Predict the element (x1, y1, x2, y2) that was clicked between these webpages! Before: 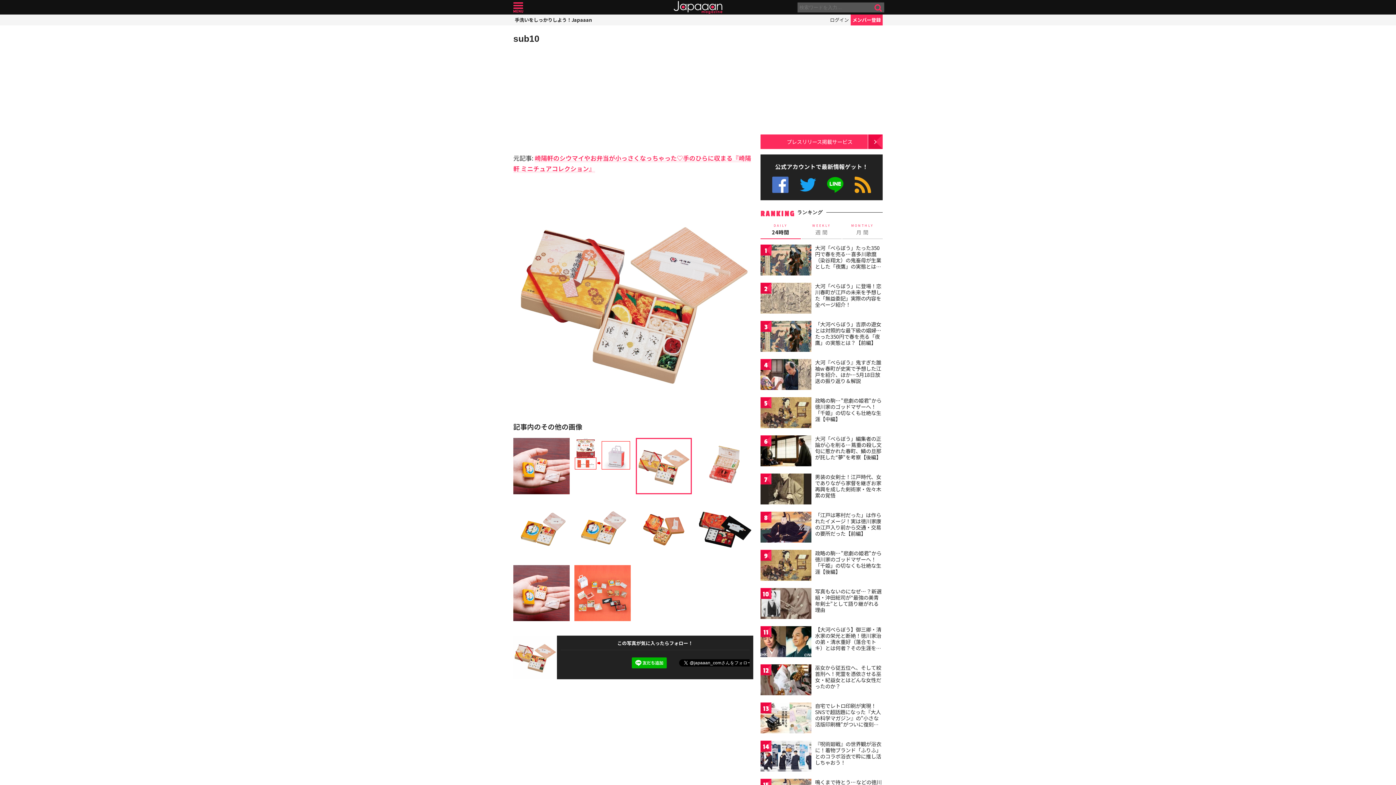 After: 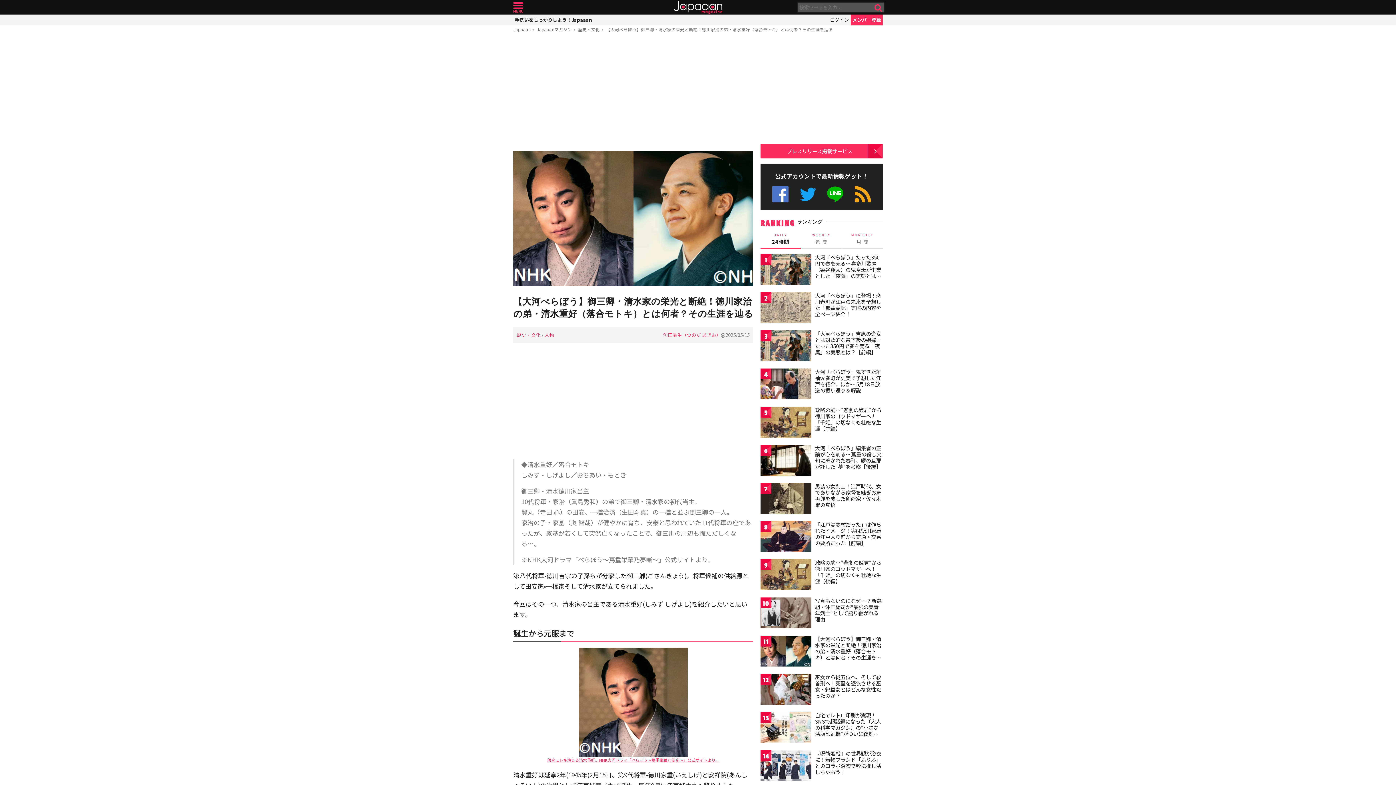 Action: bbox: (760, 626, 811, 659)